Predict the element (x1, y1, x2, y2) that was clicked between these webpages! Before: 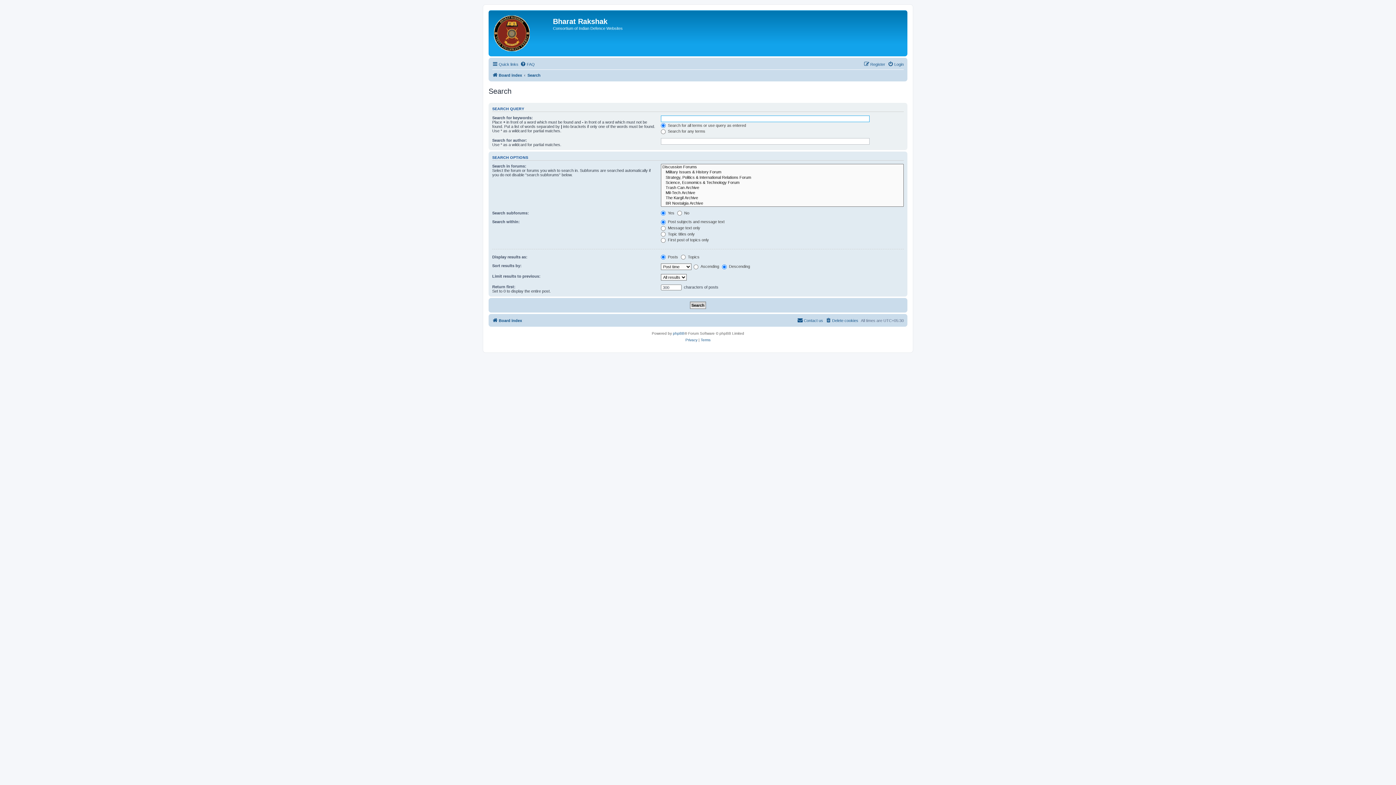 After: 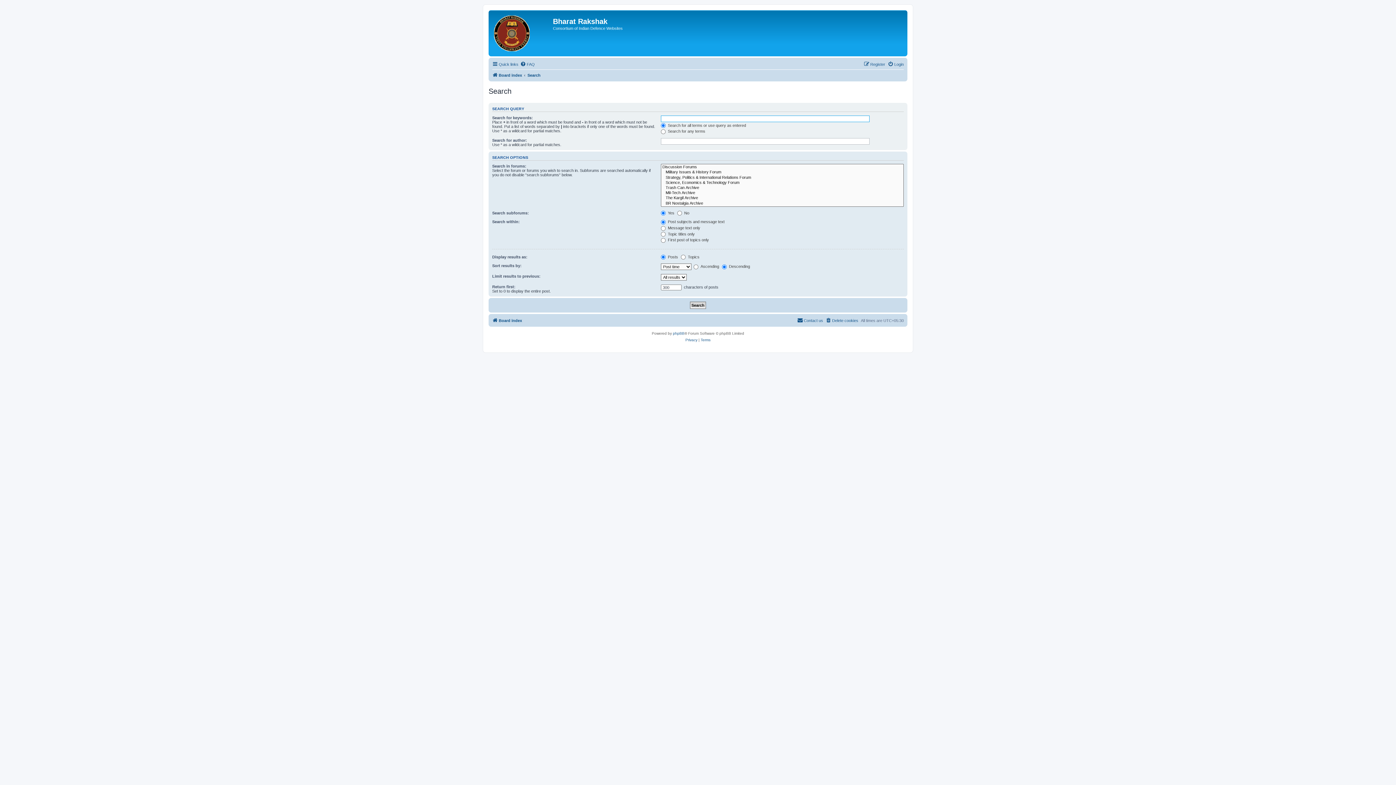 Action: bbox: (527, 70, 540, 79) label: Search